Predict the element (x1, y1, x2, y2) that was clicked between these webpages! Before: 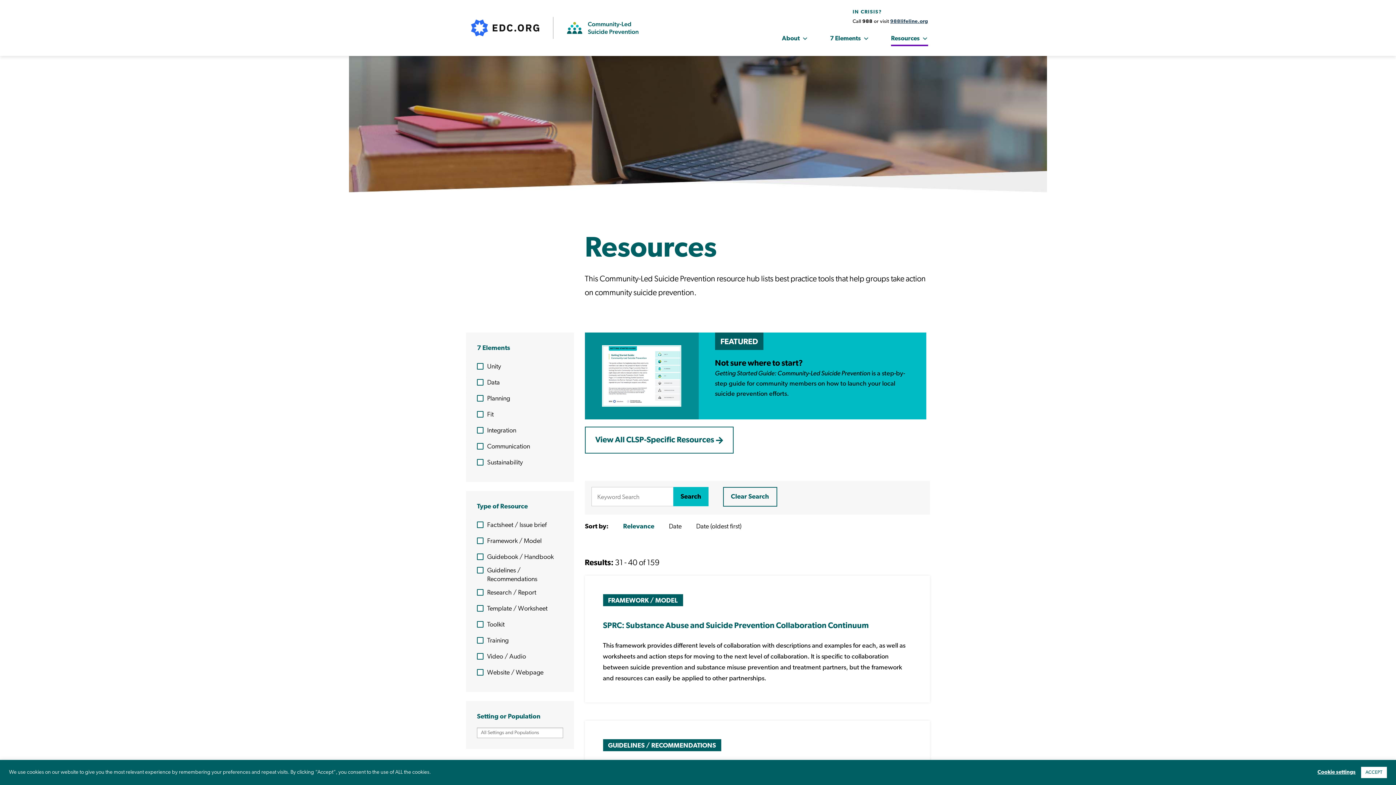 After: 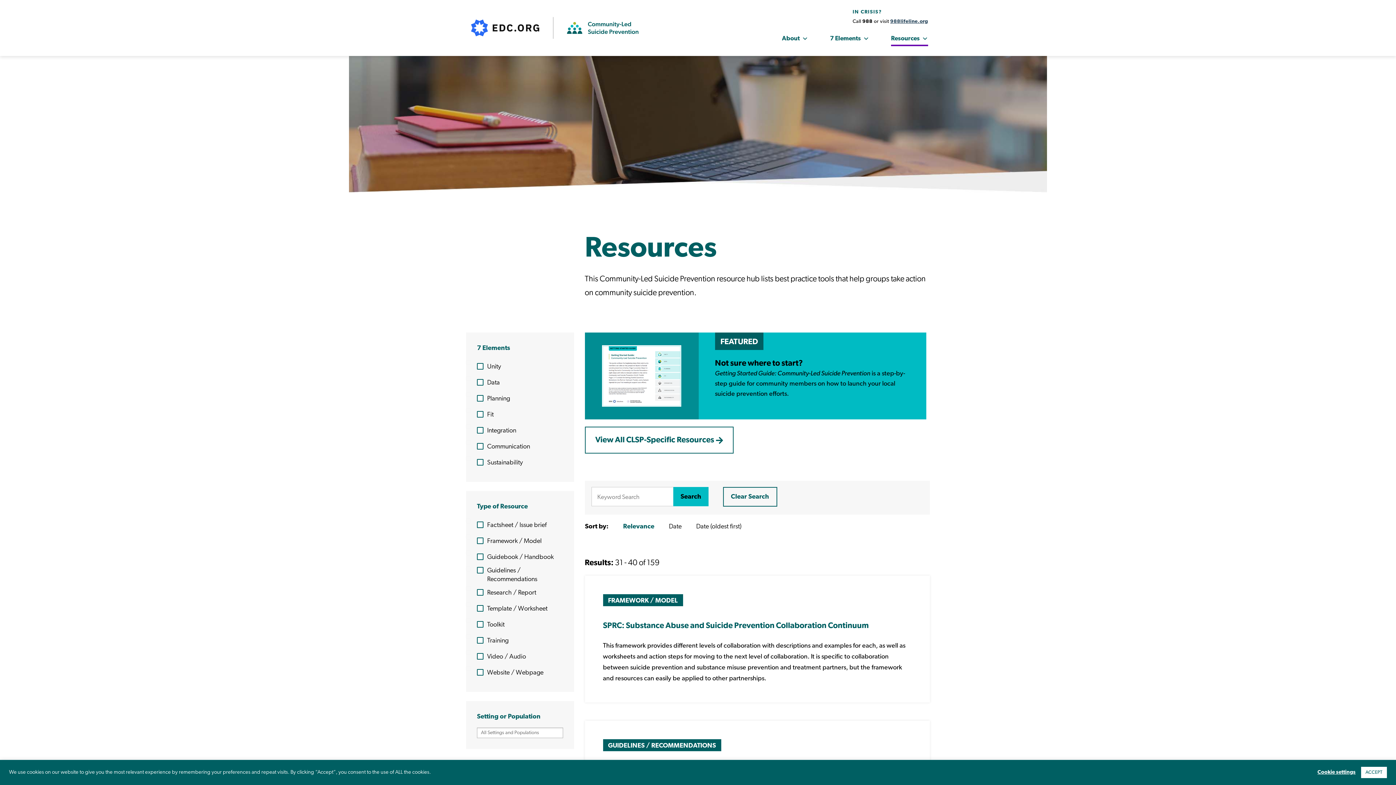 Action: label: 988lifeline.org bbox: (890, 18, 928, 24)